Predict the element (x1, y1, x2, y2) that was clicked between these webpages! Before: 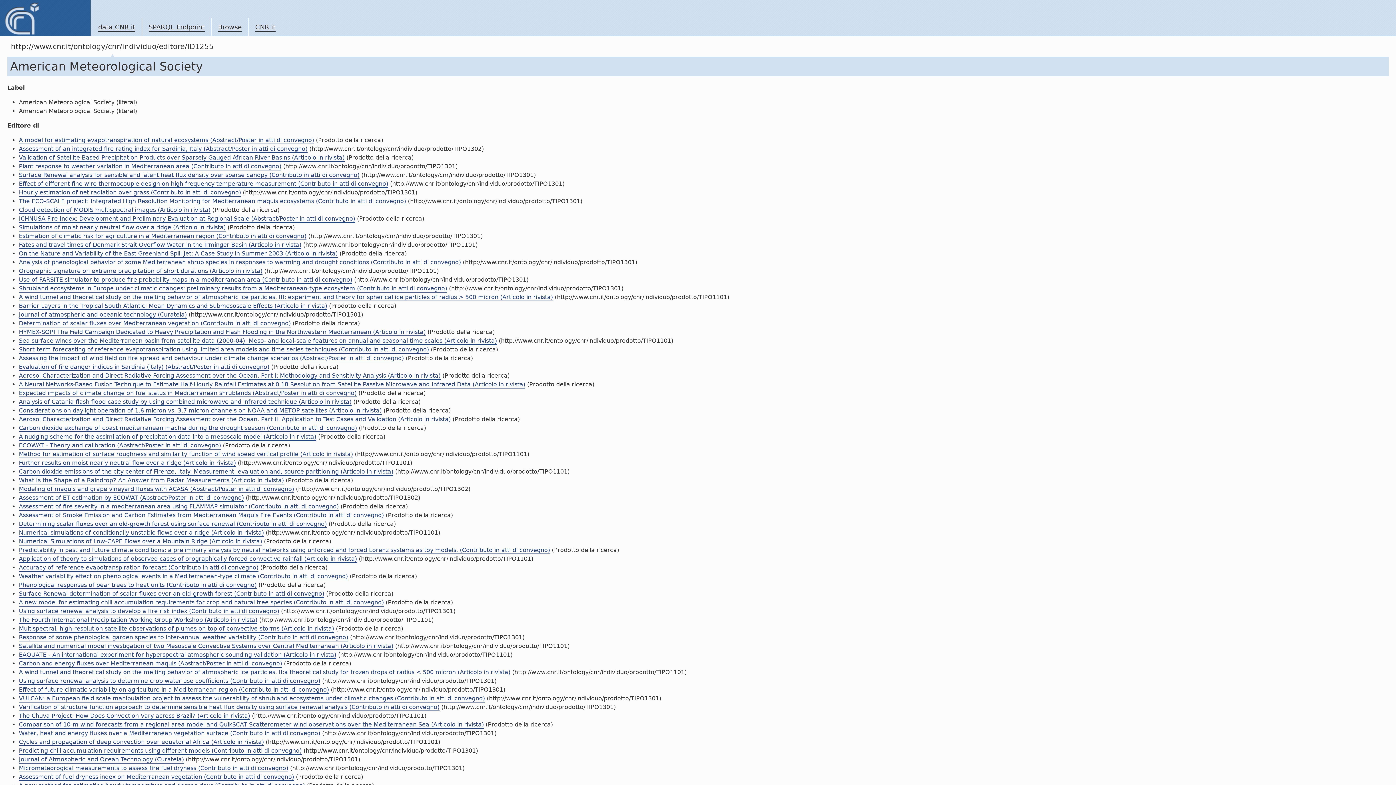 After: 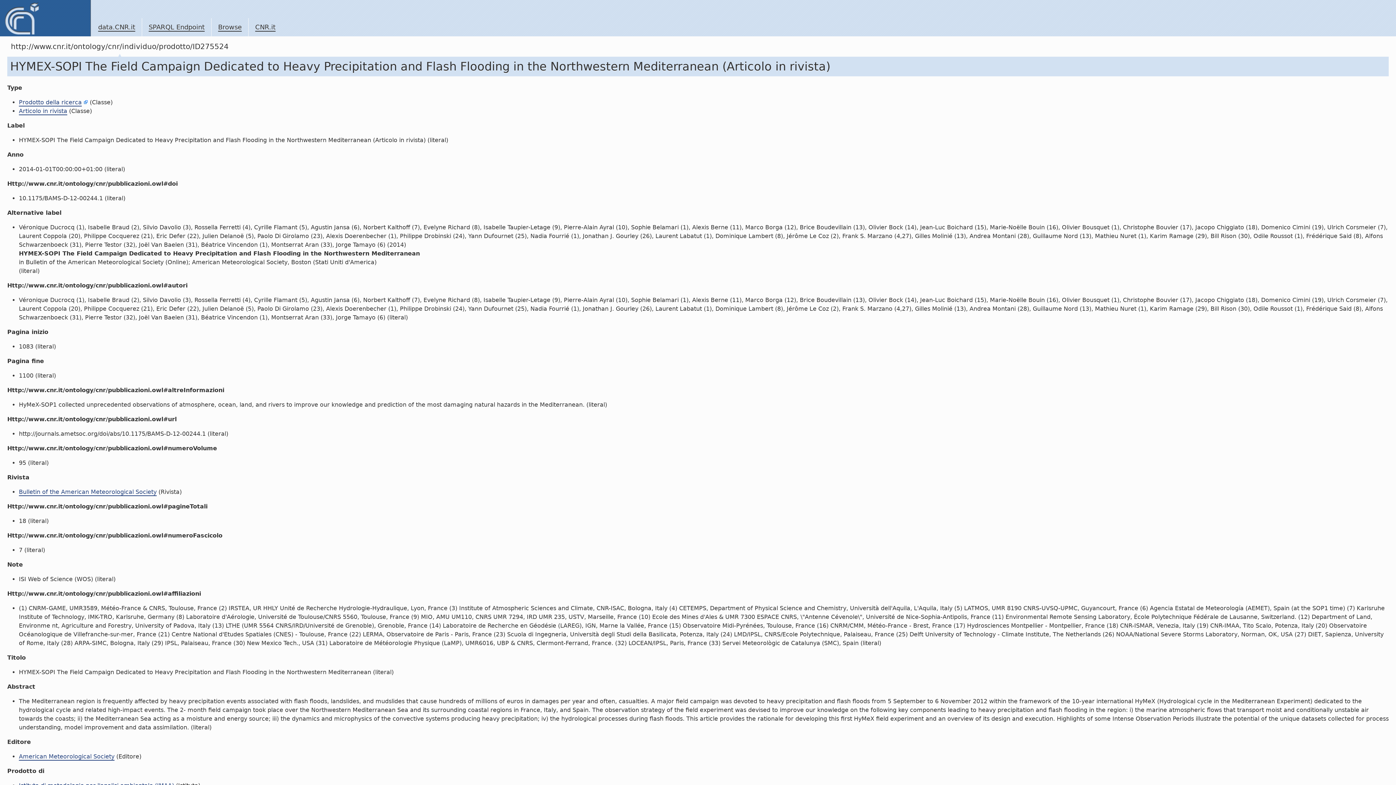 Action: bbox: (18, 328, 425, 336) label: HYMEX-SOPI The Field Campaign Dedicated to Heavy Precipitation and Flash Flooding in the Northwestern Mediterranean (Articolo in rivista)